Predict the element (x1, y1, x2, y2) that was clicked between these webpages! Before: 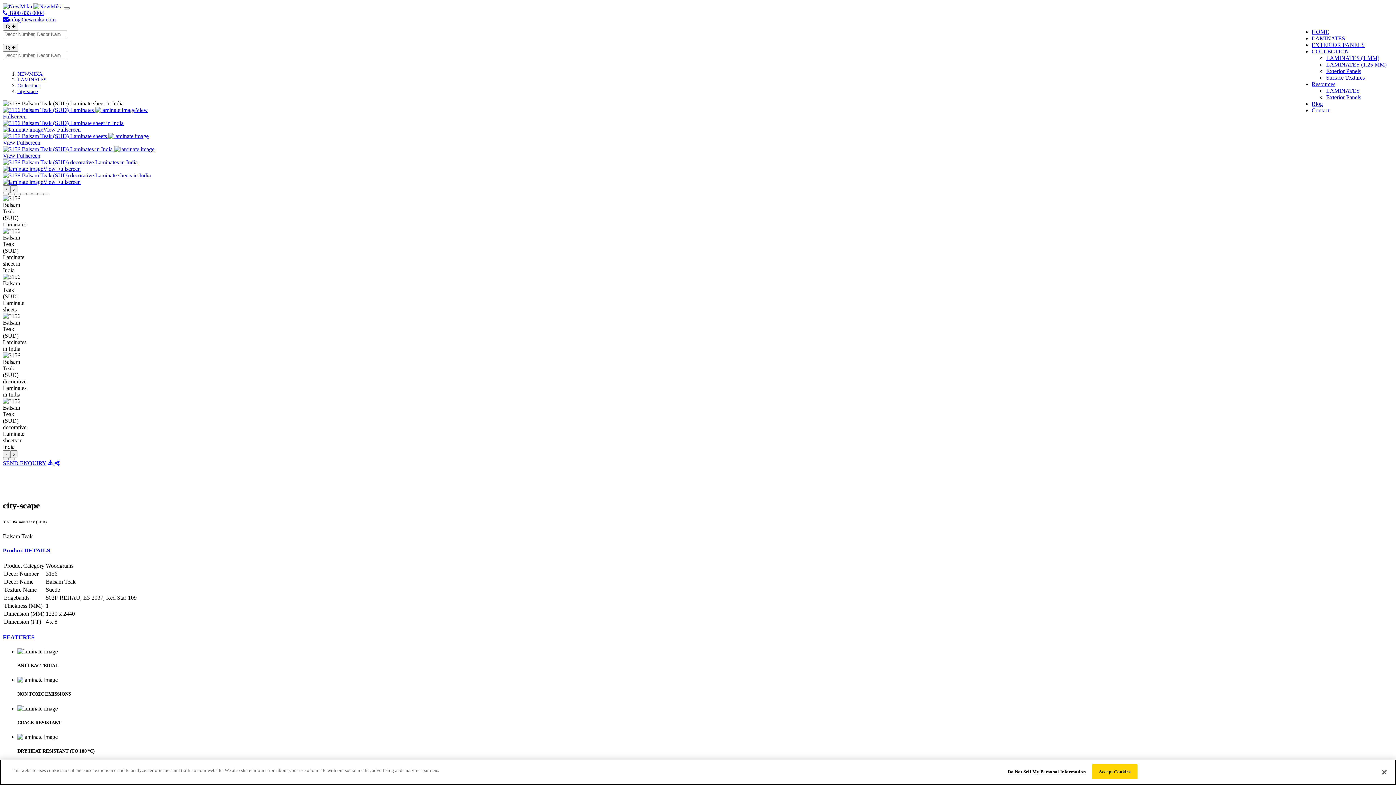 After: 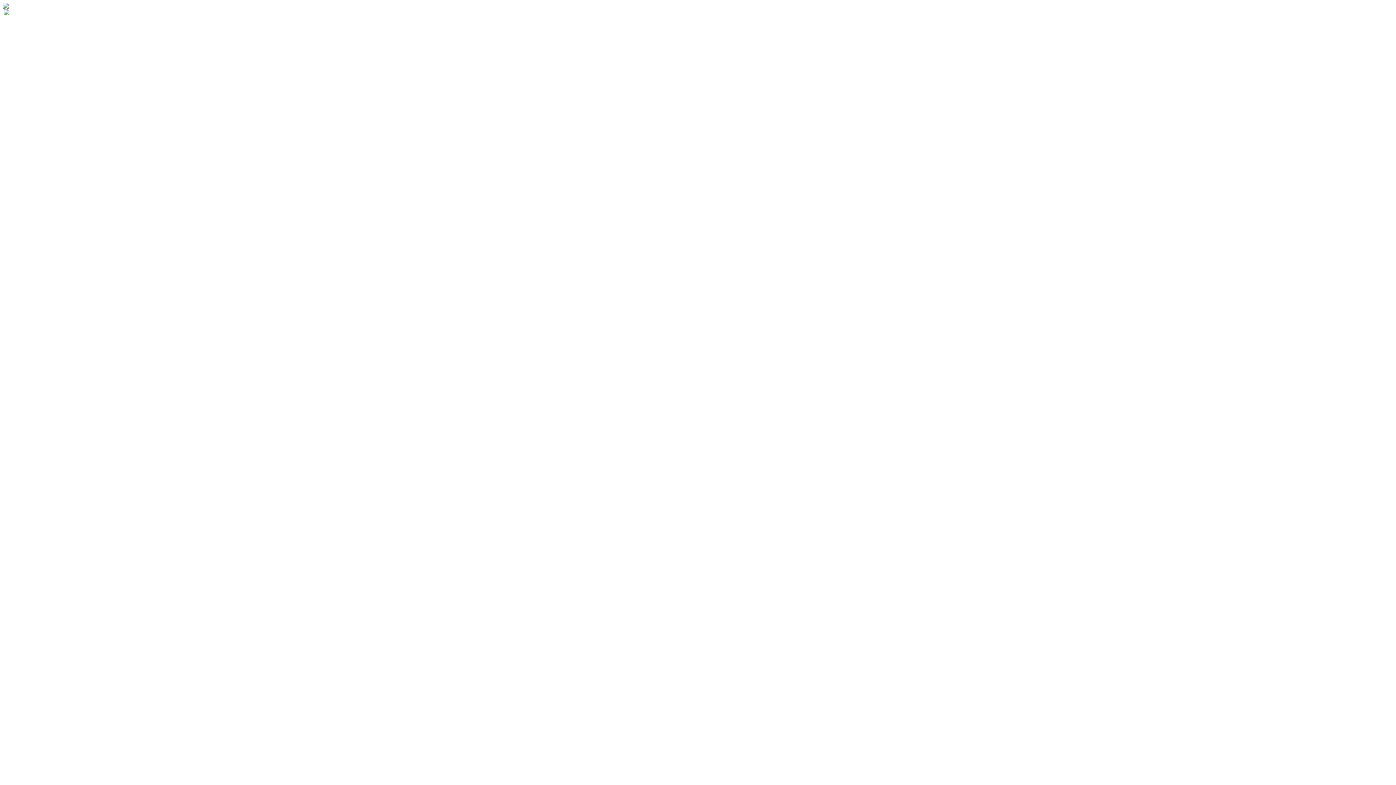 Action: bbox: (2, 146, 154, 158) label:  View Fullscreen